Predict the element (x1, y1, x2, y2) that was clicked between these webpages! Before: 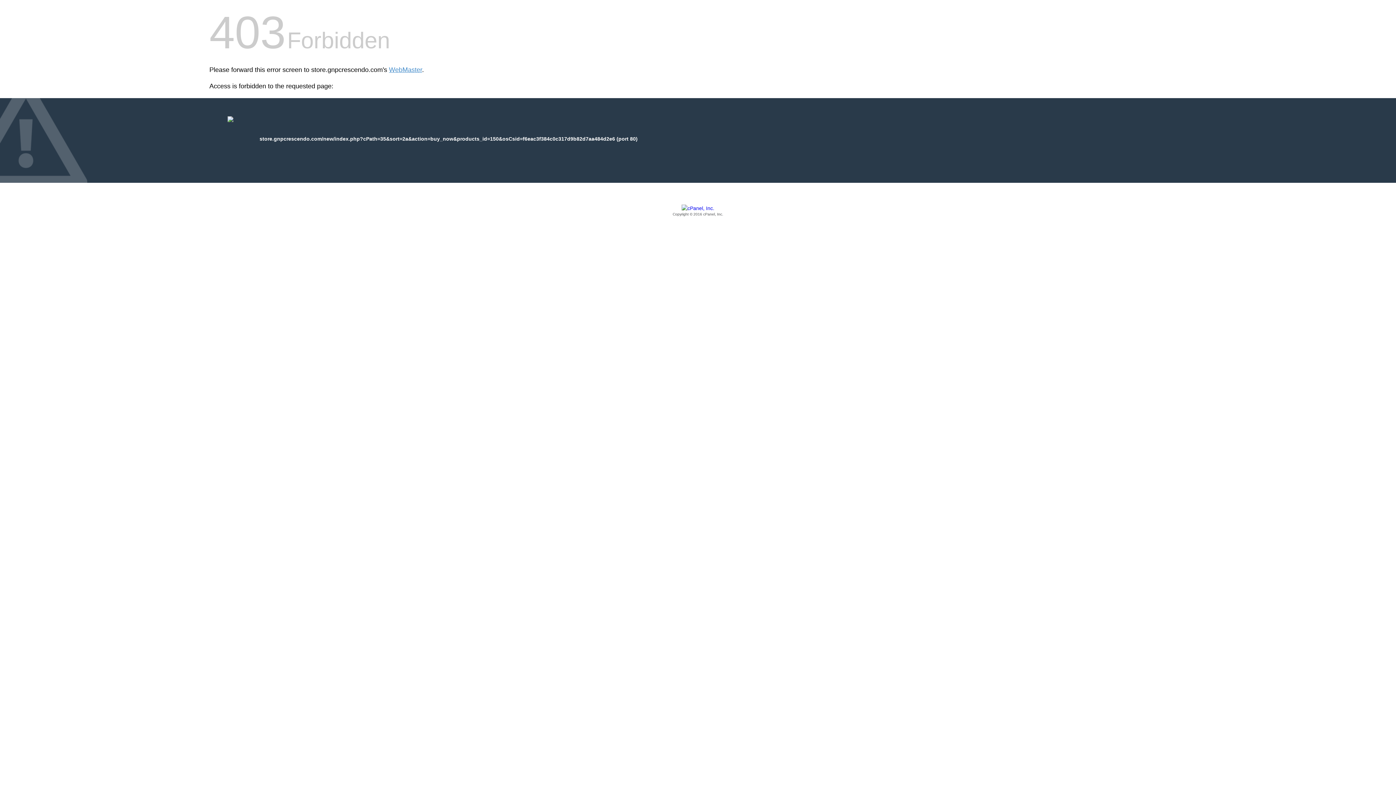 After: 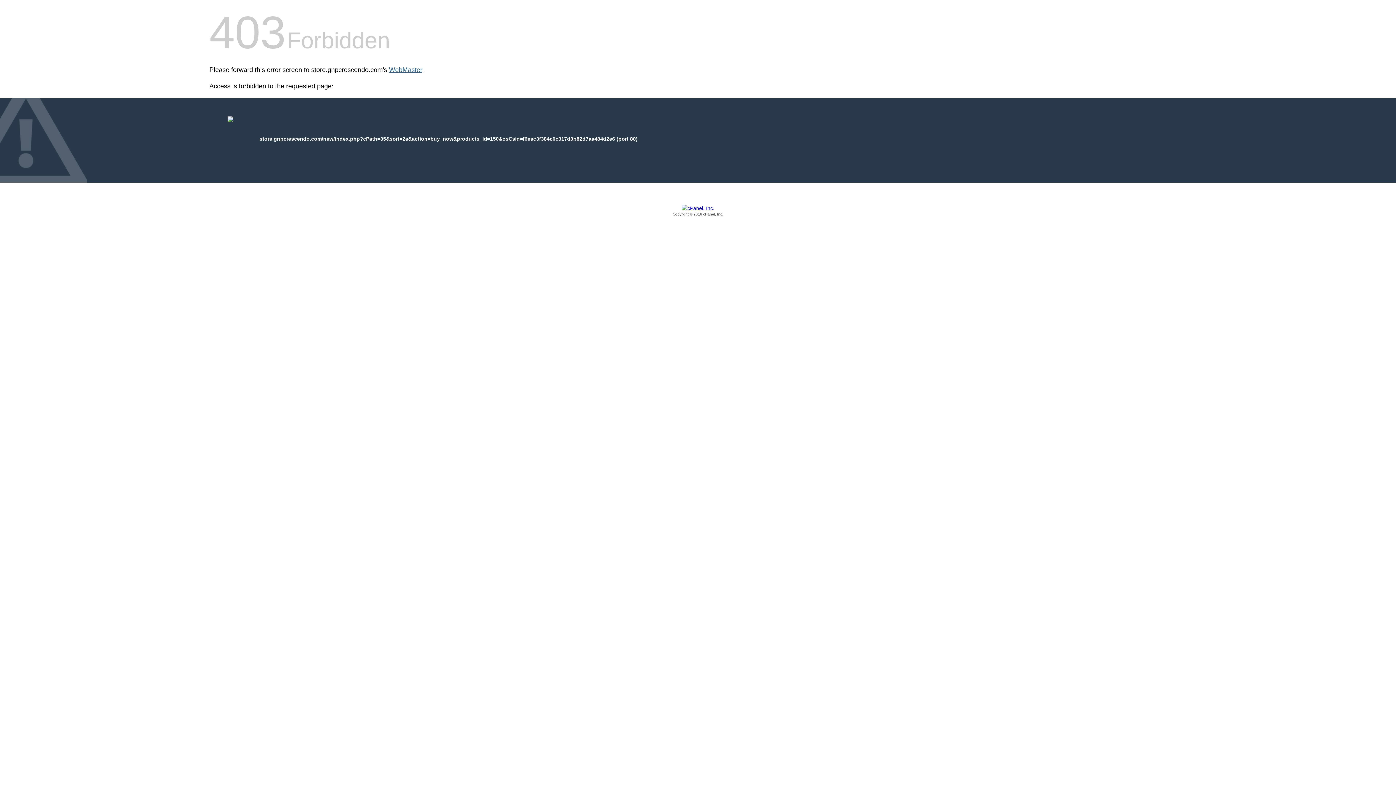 Action: bbox: (389, 66, 422, 73) label: WebMaster